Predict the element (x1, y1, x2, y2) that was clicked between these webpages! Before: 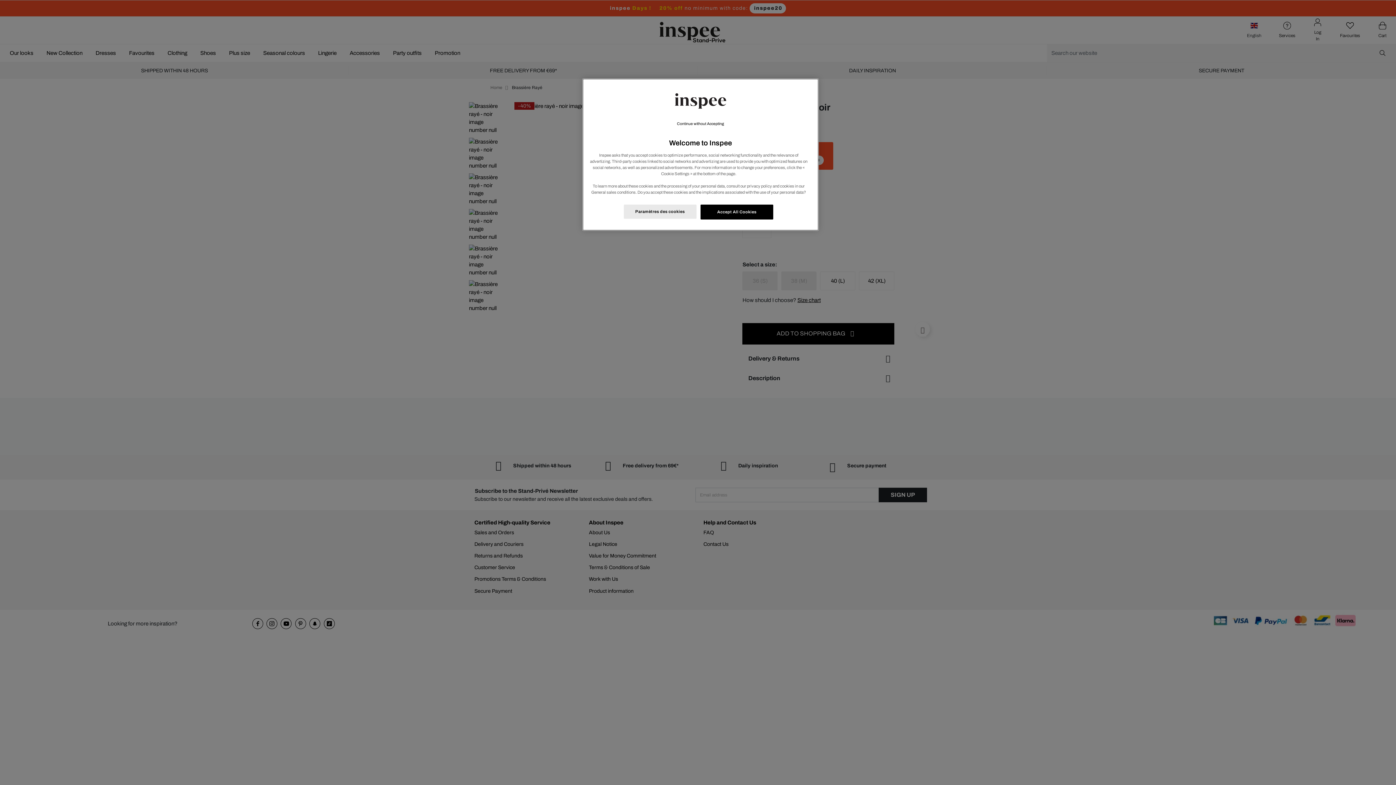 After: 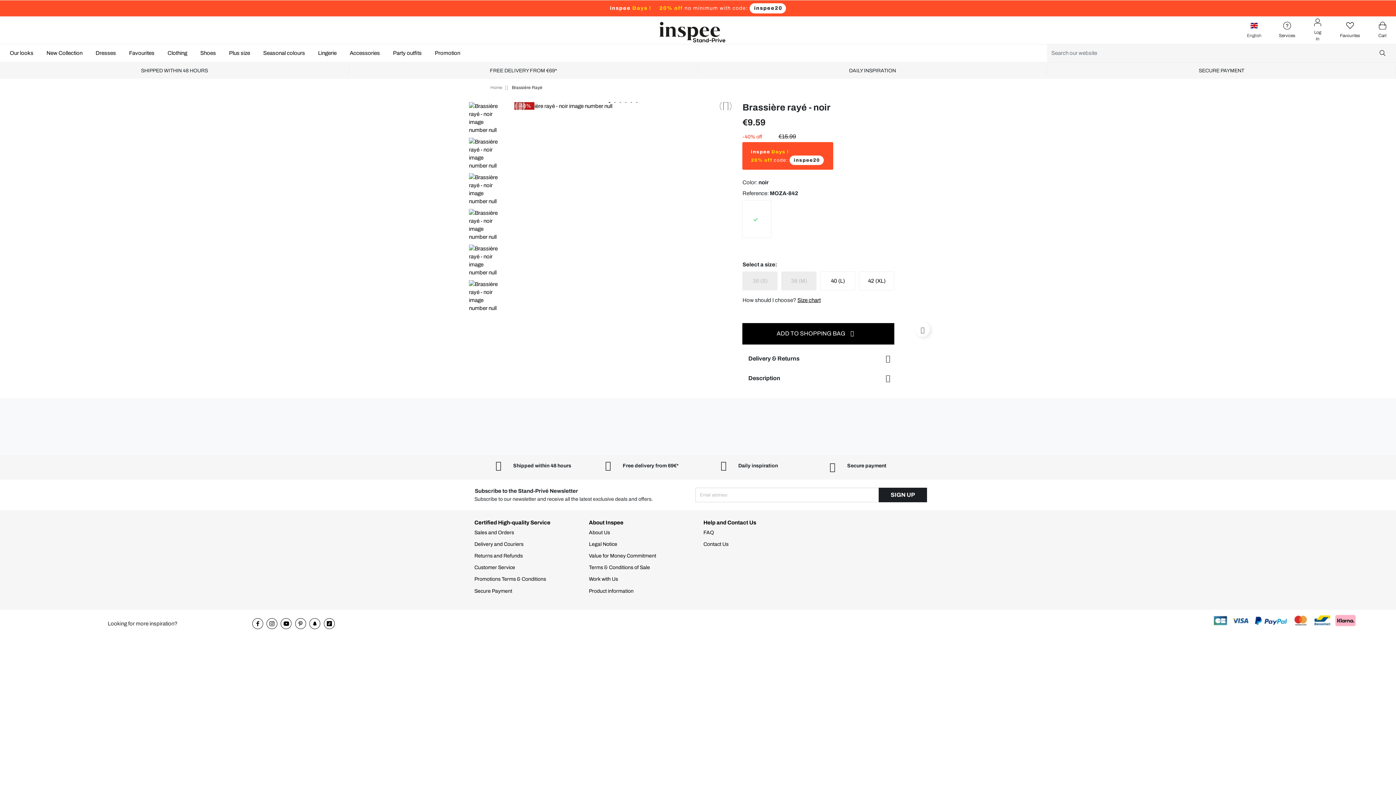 Action: label: Continue without Accepting bbox: (677, 120, 724, 127)